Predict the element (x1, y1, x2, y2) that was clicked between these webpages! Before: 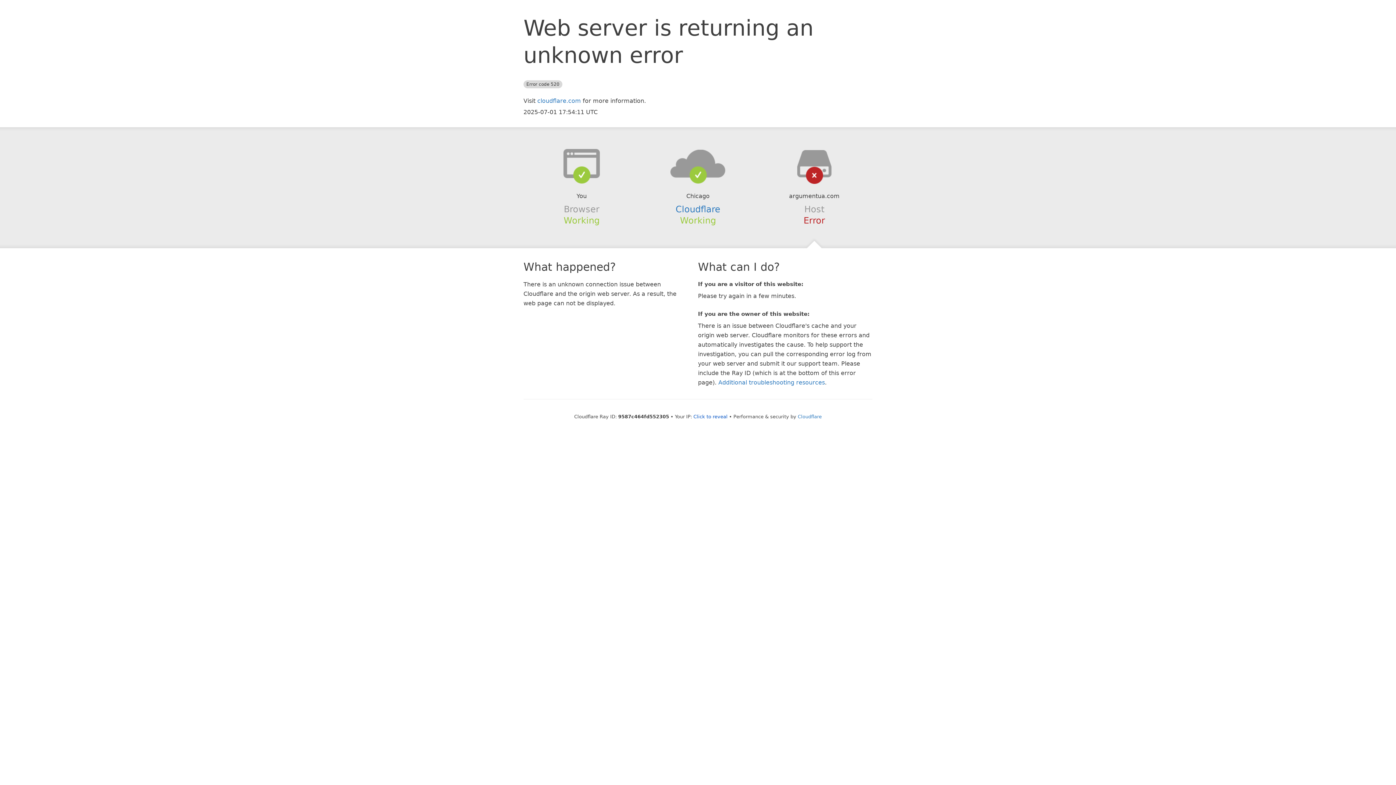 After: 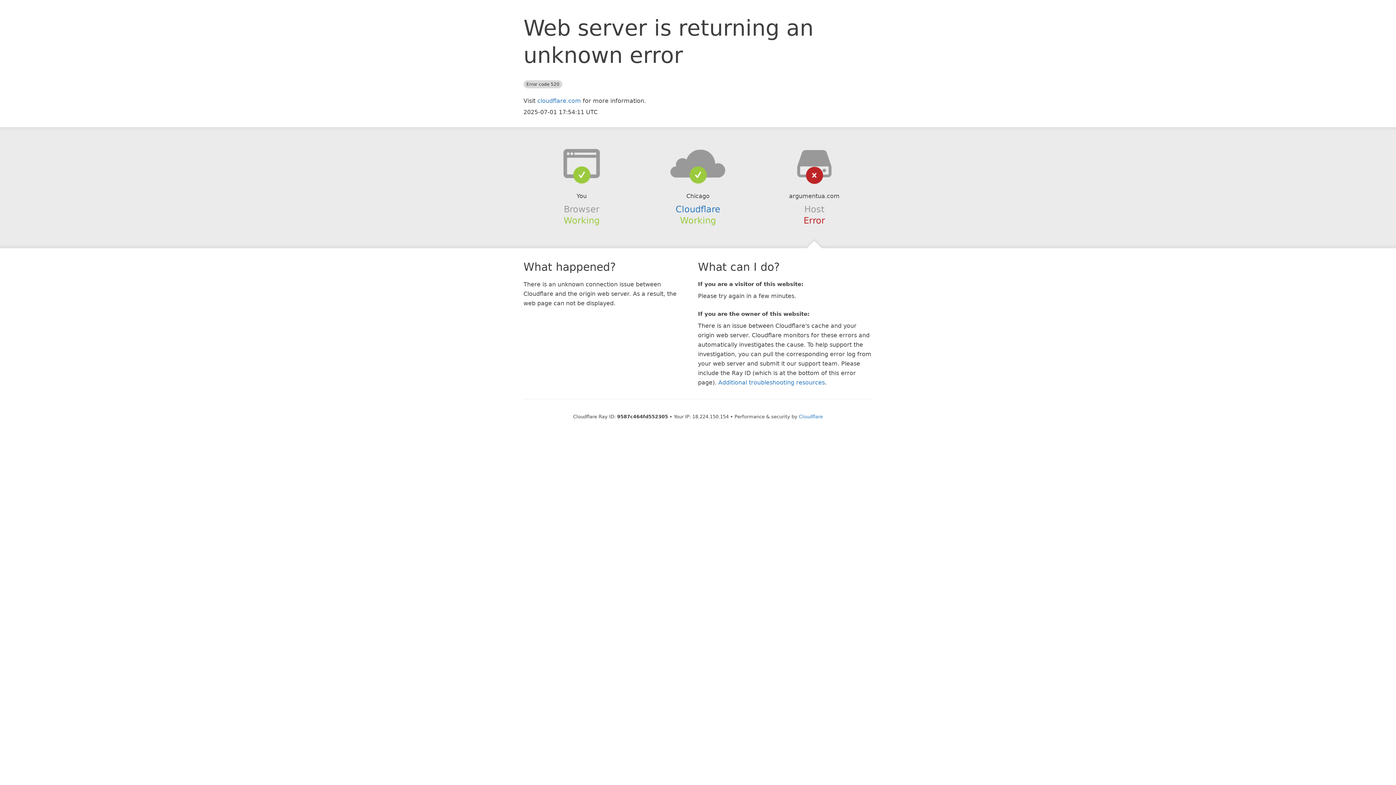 Action: label: Click to reveal bbox: (693, 414, 727, 419)